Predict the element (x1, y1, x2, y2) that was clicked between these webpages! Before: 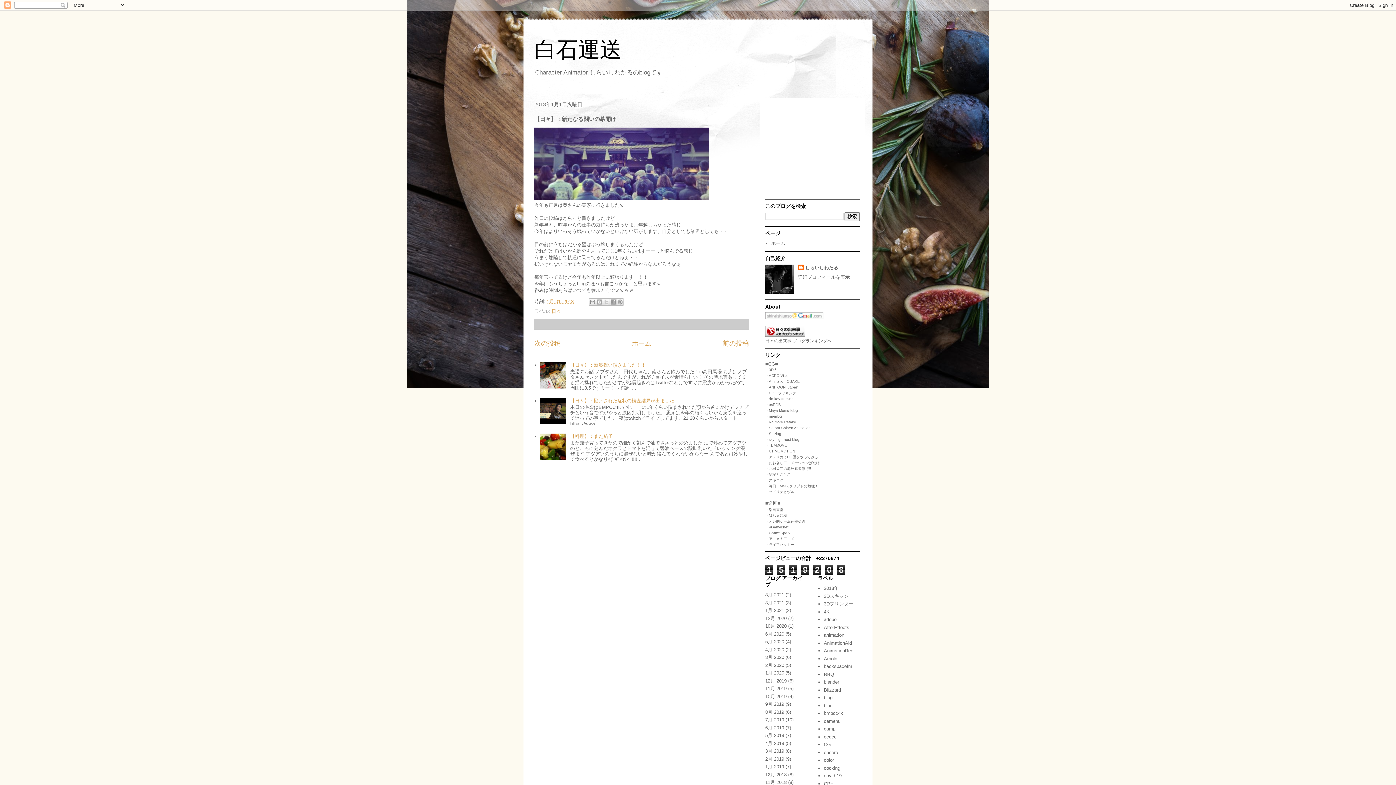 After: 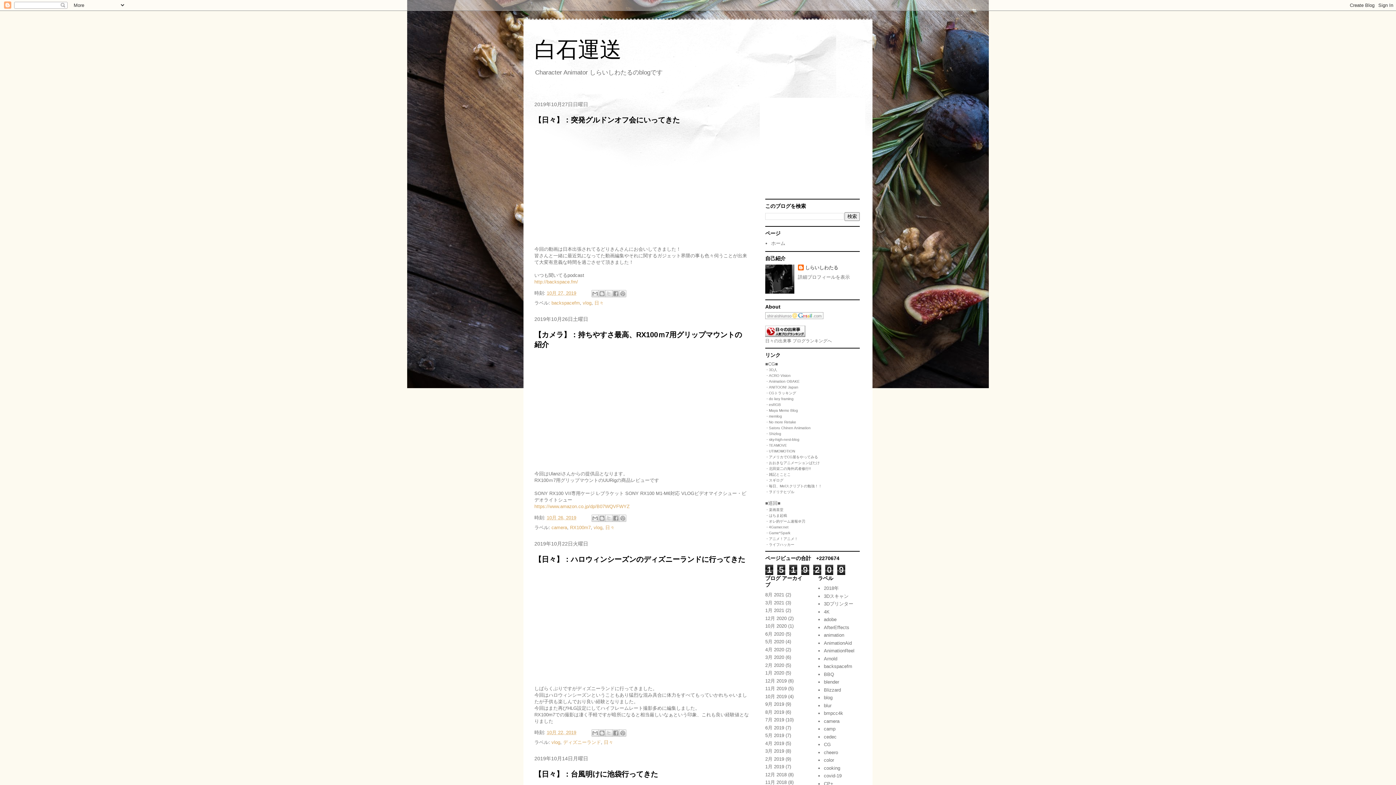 Action: label: 10月 2019 bbox: (765, 694, 786, 699)